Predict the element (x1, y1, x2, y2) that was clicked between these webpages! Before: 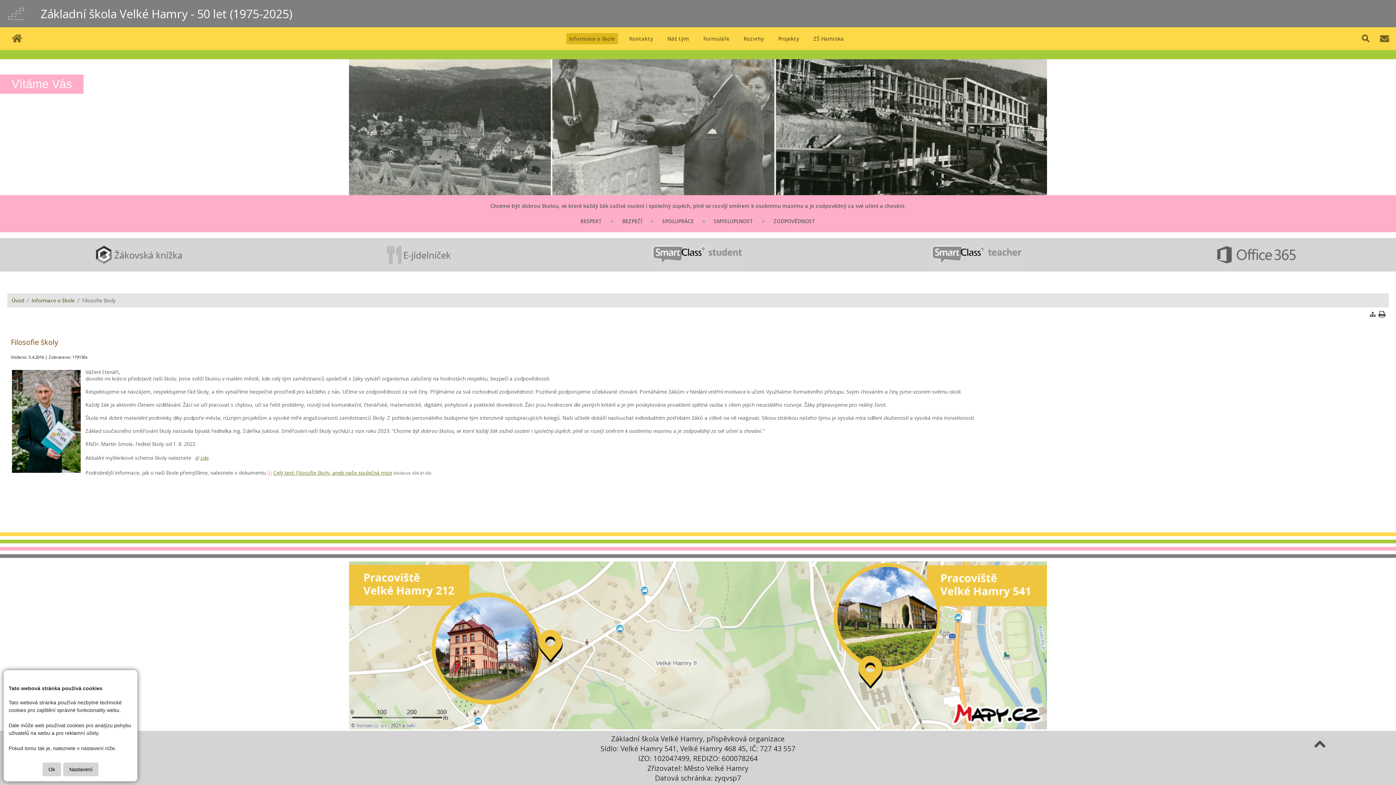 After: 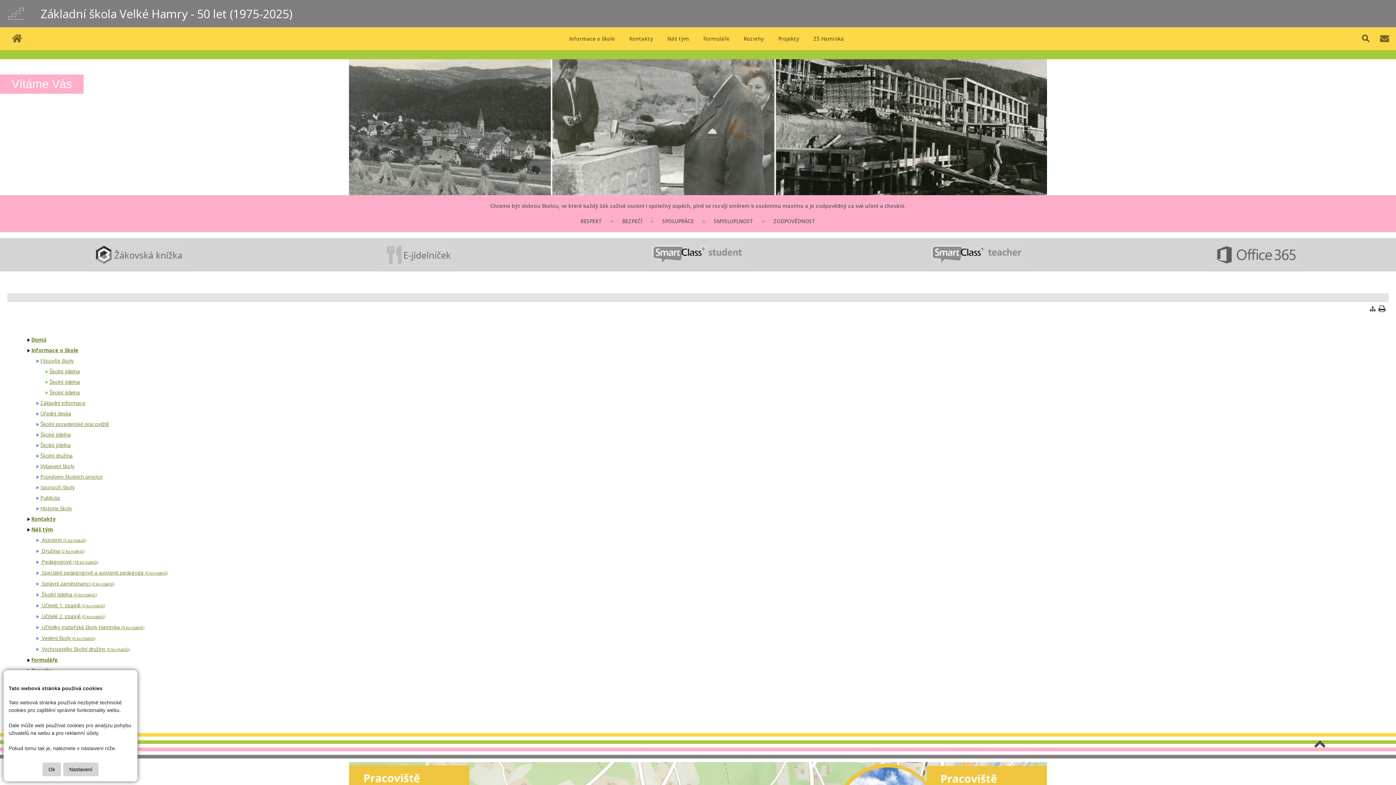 Action: bbox: (1367, 312, 1378, 319)